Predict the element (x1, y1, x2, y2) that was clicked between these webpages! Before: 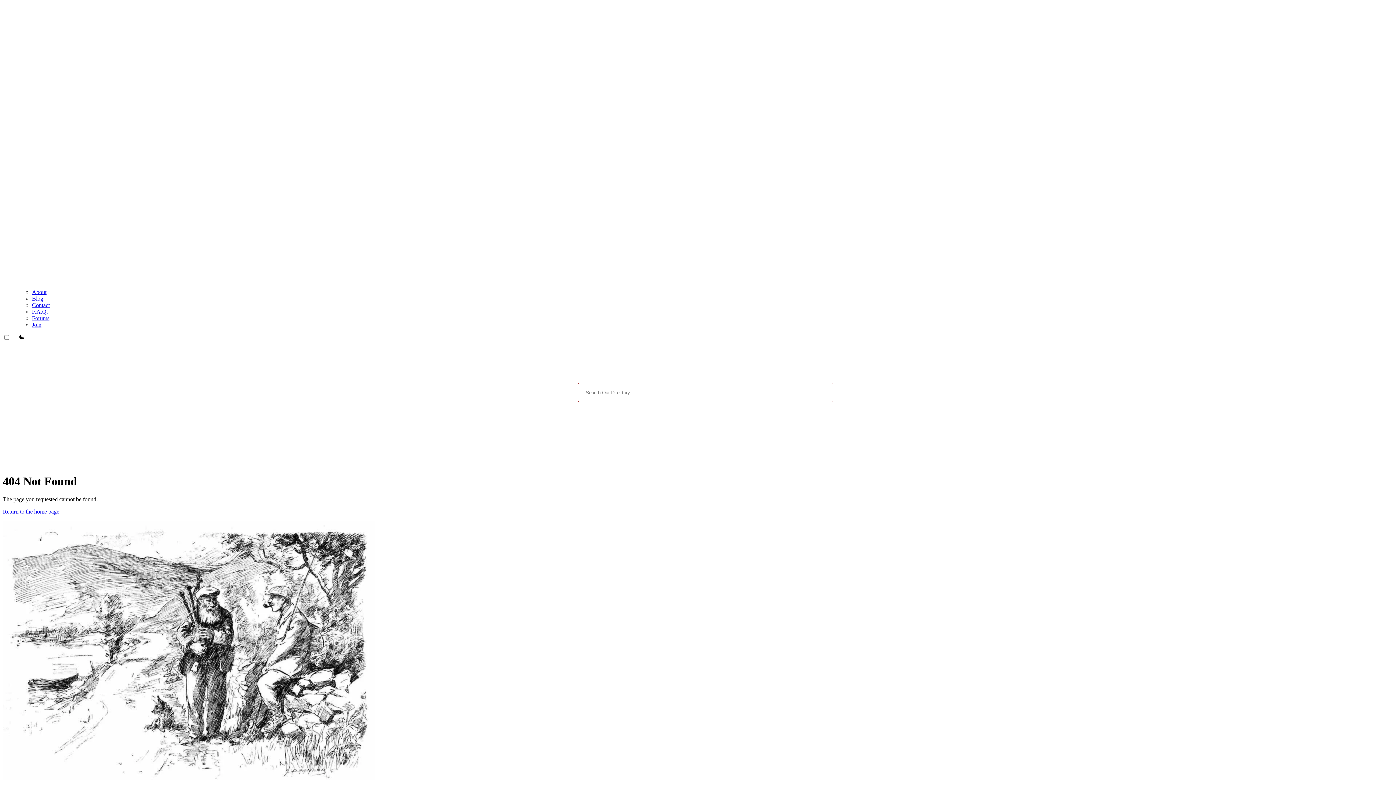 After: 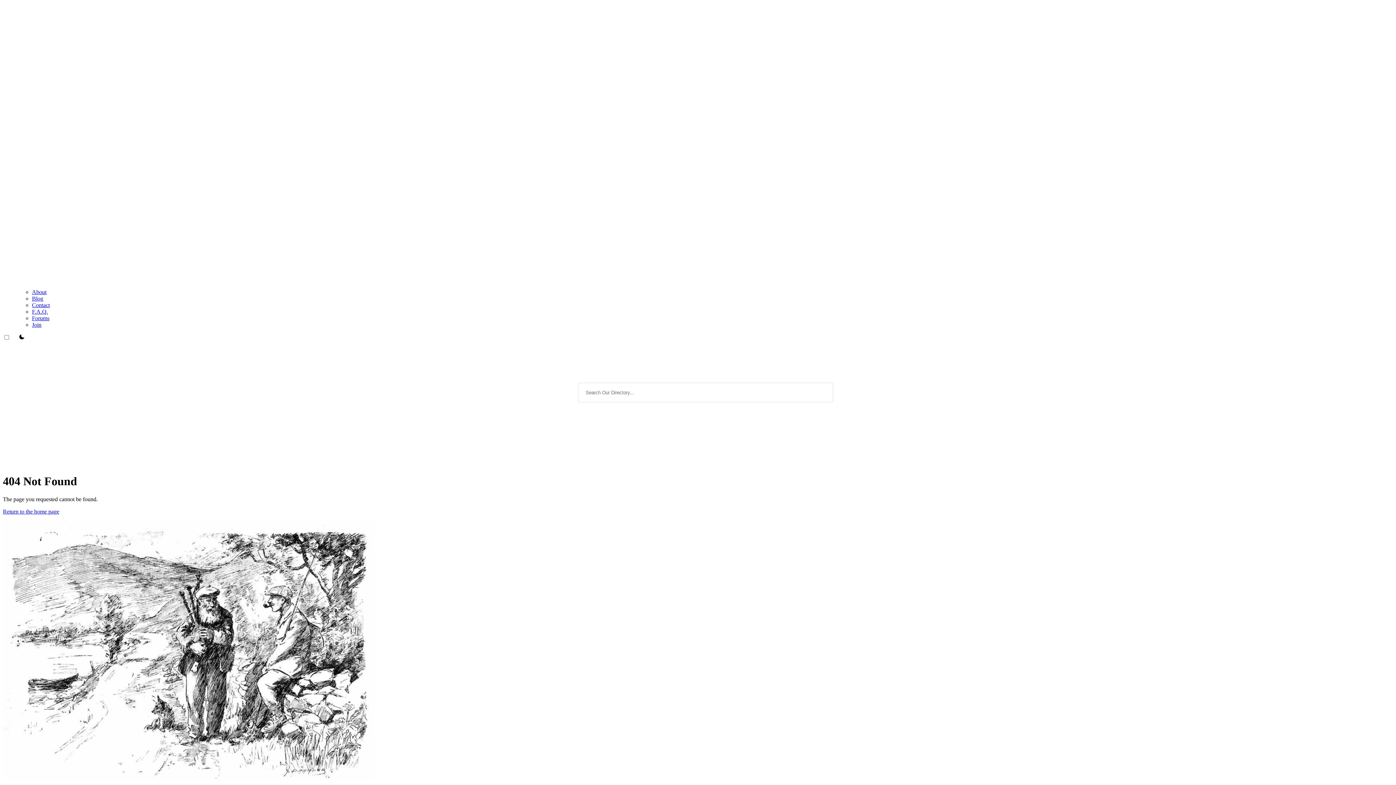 Action: bbox: (32, 302, 49, 308) label: Contact